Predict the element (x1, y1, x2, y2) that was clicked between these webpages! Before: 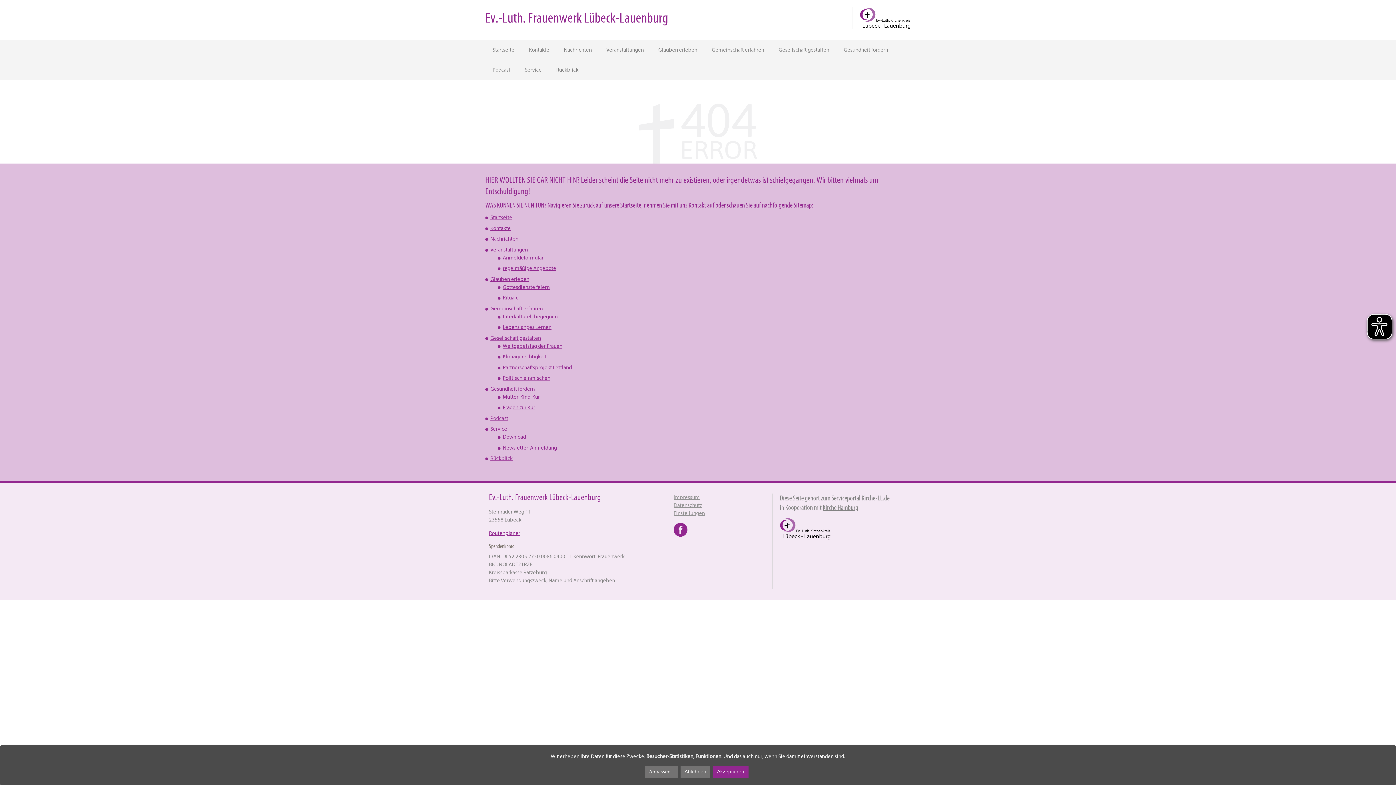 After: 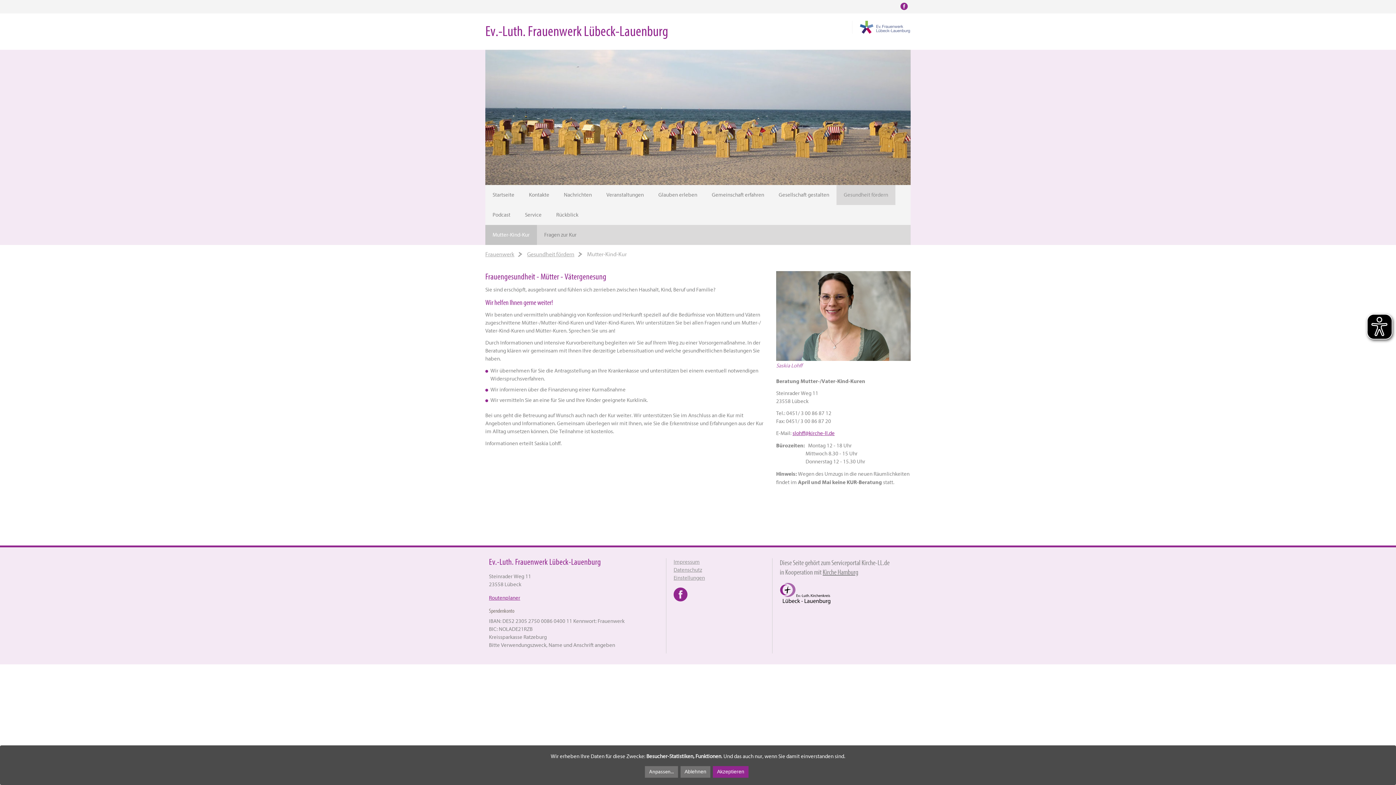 Action: label: Gesundheit fördern bbox: (490, 386, 534, 392)